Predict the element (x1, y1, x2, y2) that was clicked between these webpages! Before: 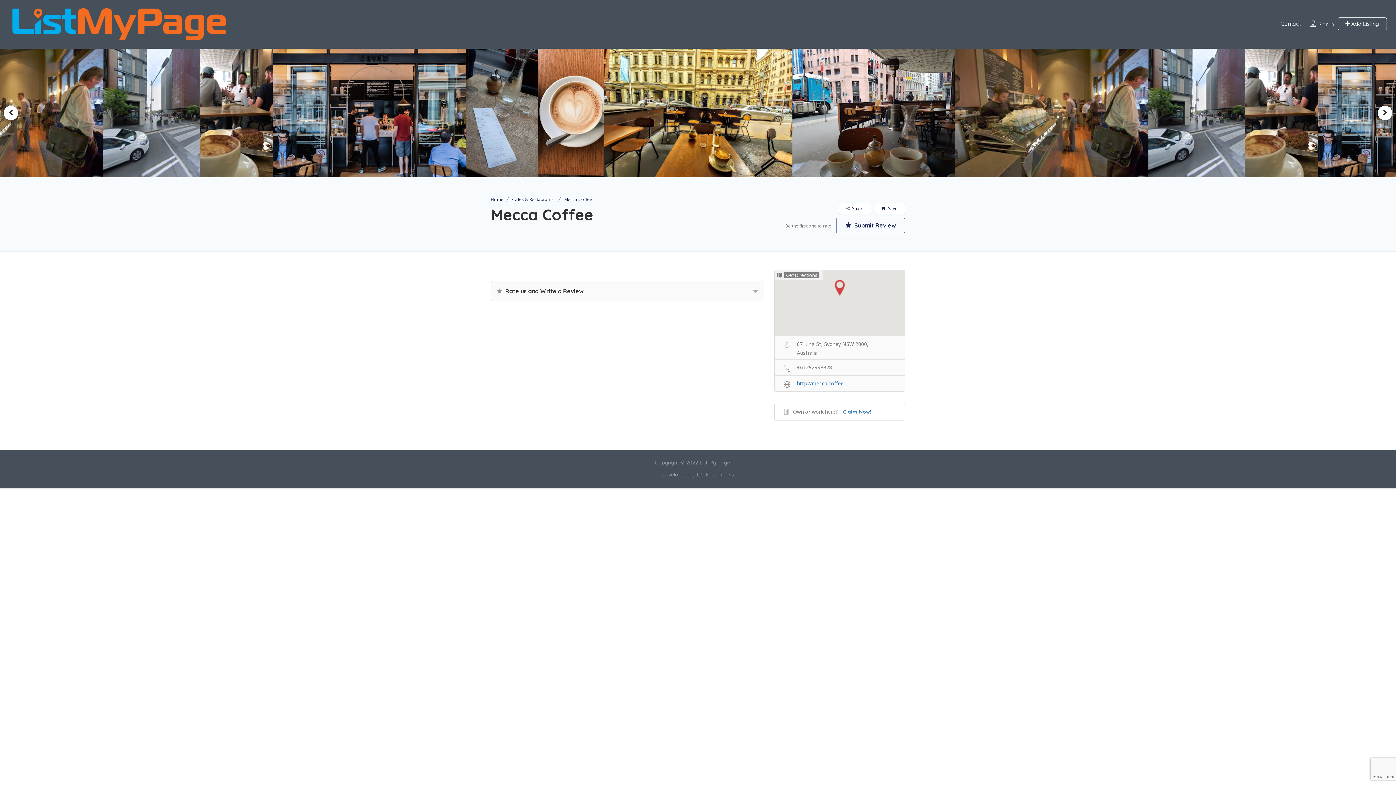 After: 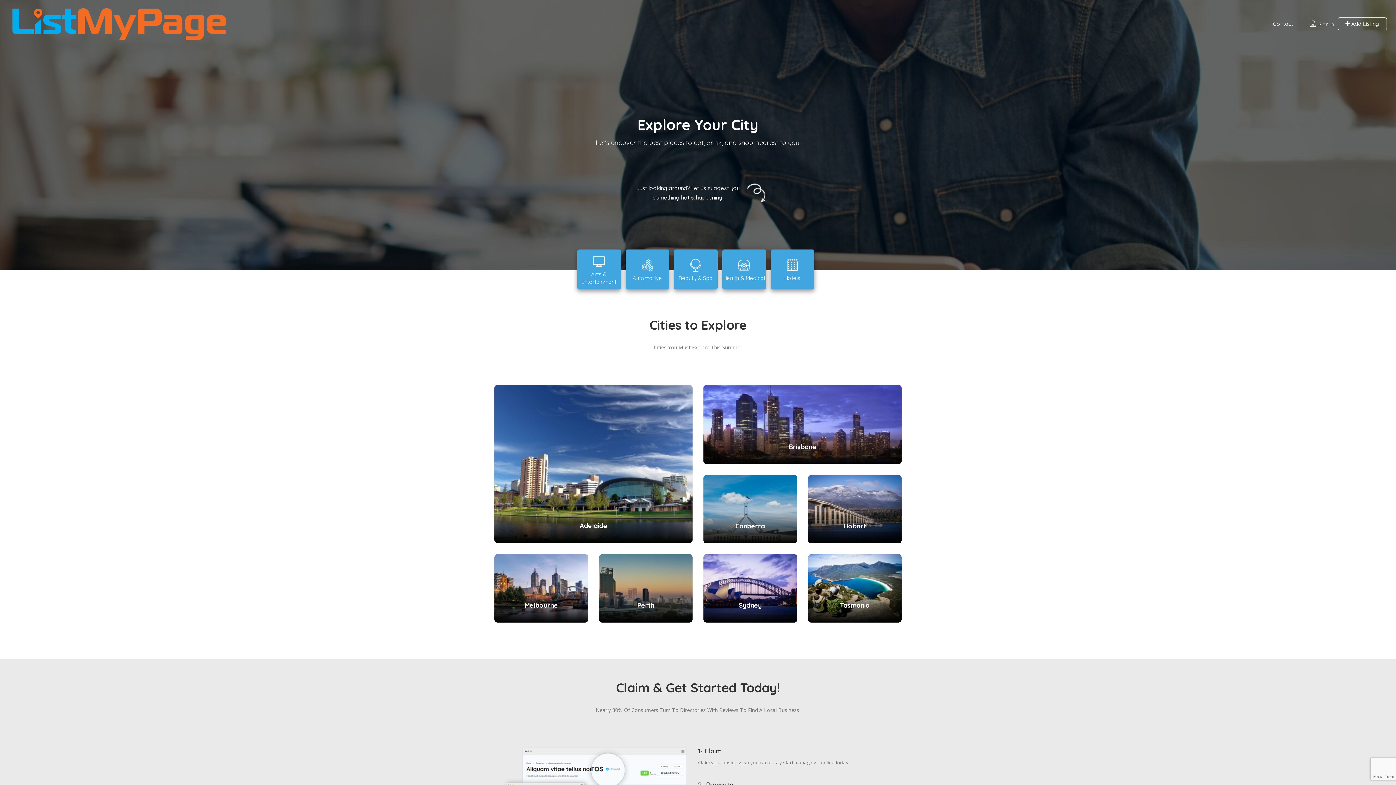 Action: bbox: (9, 20, 229, 27)